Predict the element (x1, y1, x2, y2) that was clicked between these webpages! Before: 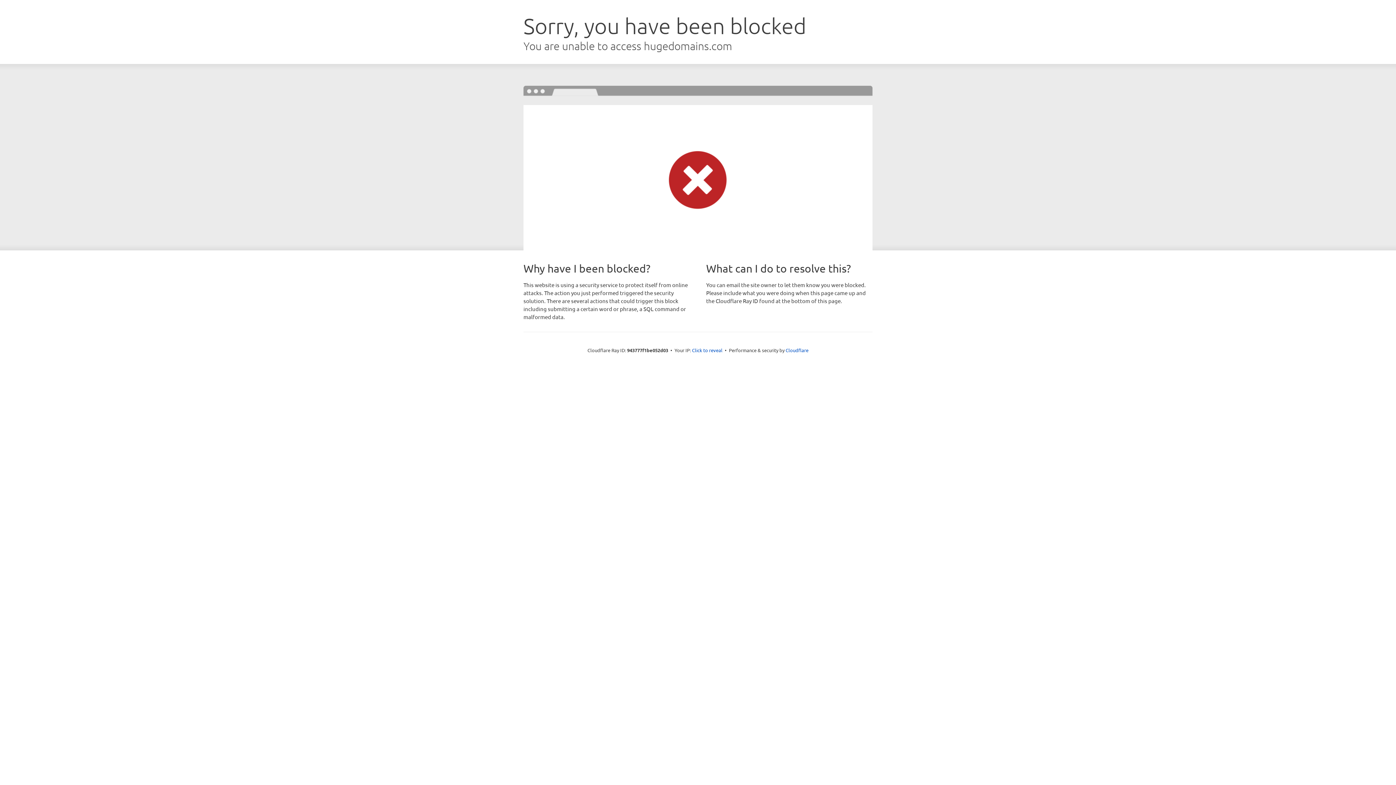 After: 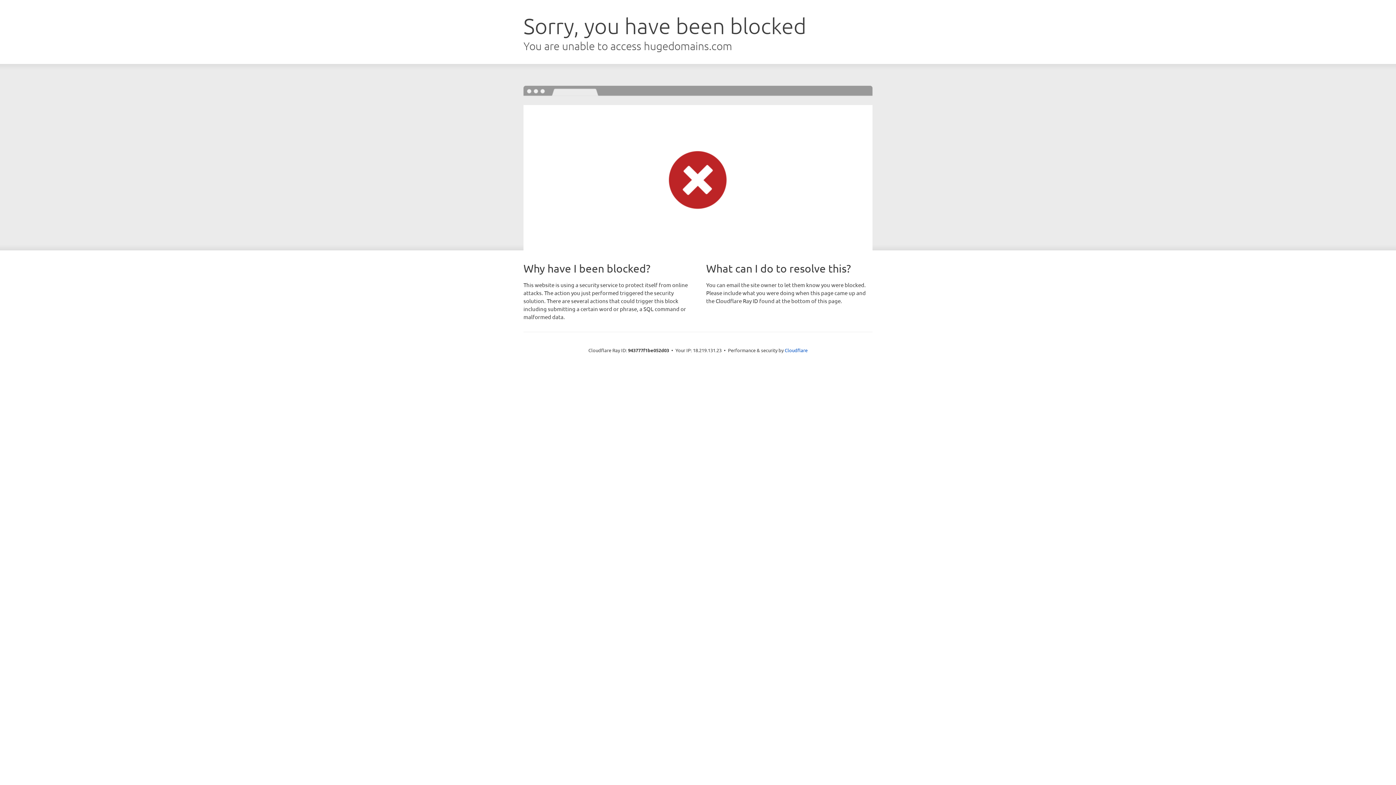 Action: bbox: (692, 346, 722, 353) label: Click to reveal